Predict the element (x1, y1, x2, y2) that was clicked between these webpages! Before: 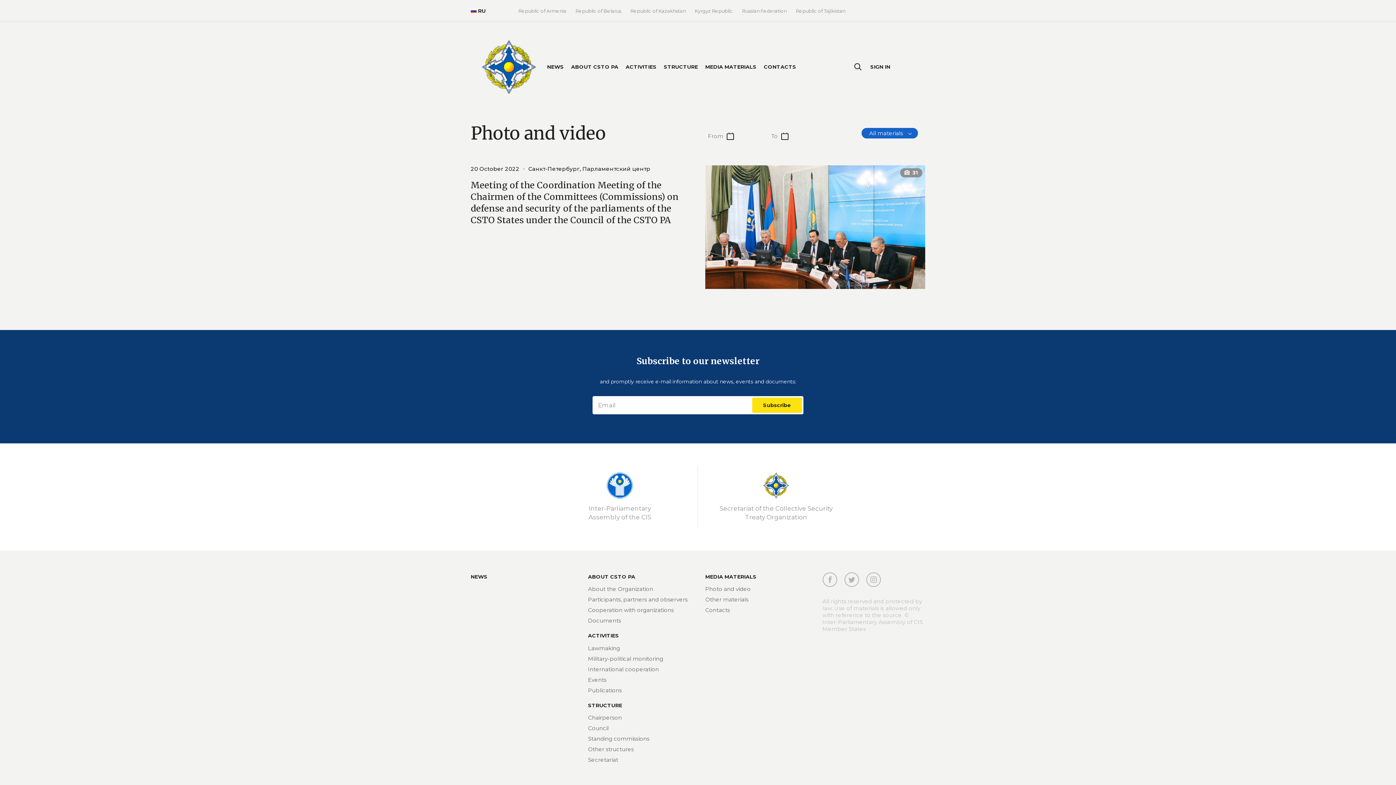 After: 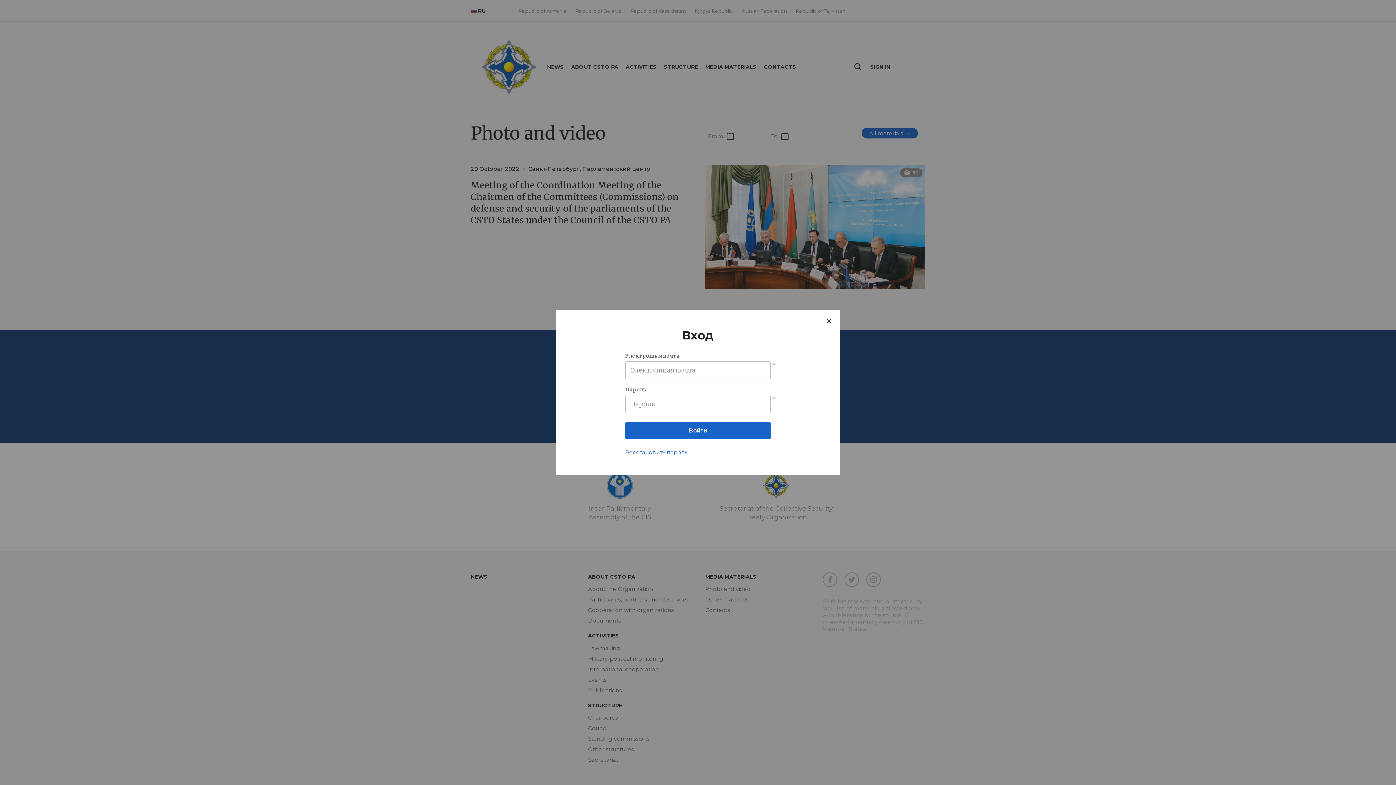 Action: label: SIGN IN bbox: (870, 63, 890, 70)